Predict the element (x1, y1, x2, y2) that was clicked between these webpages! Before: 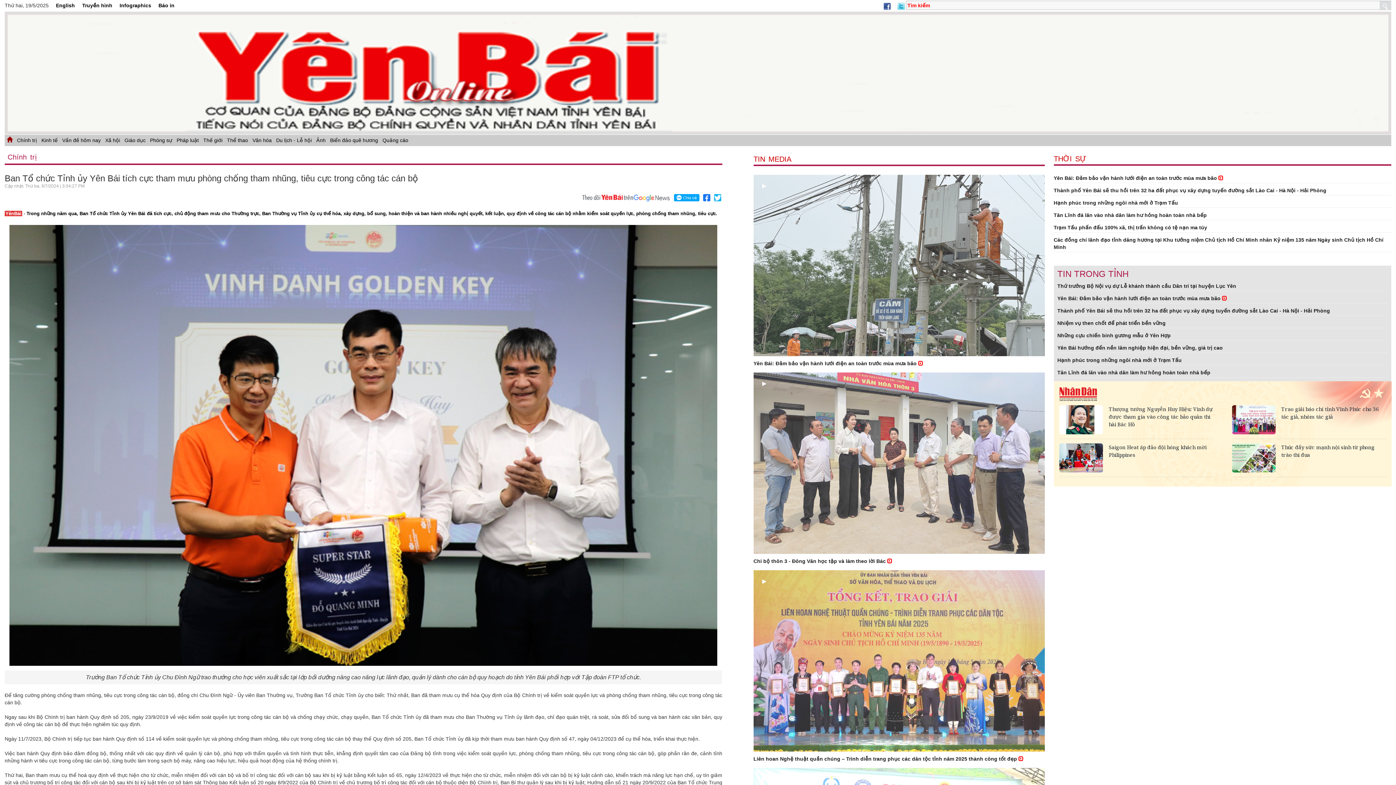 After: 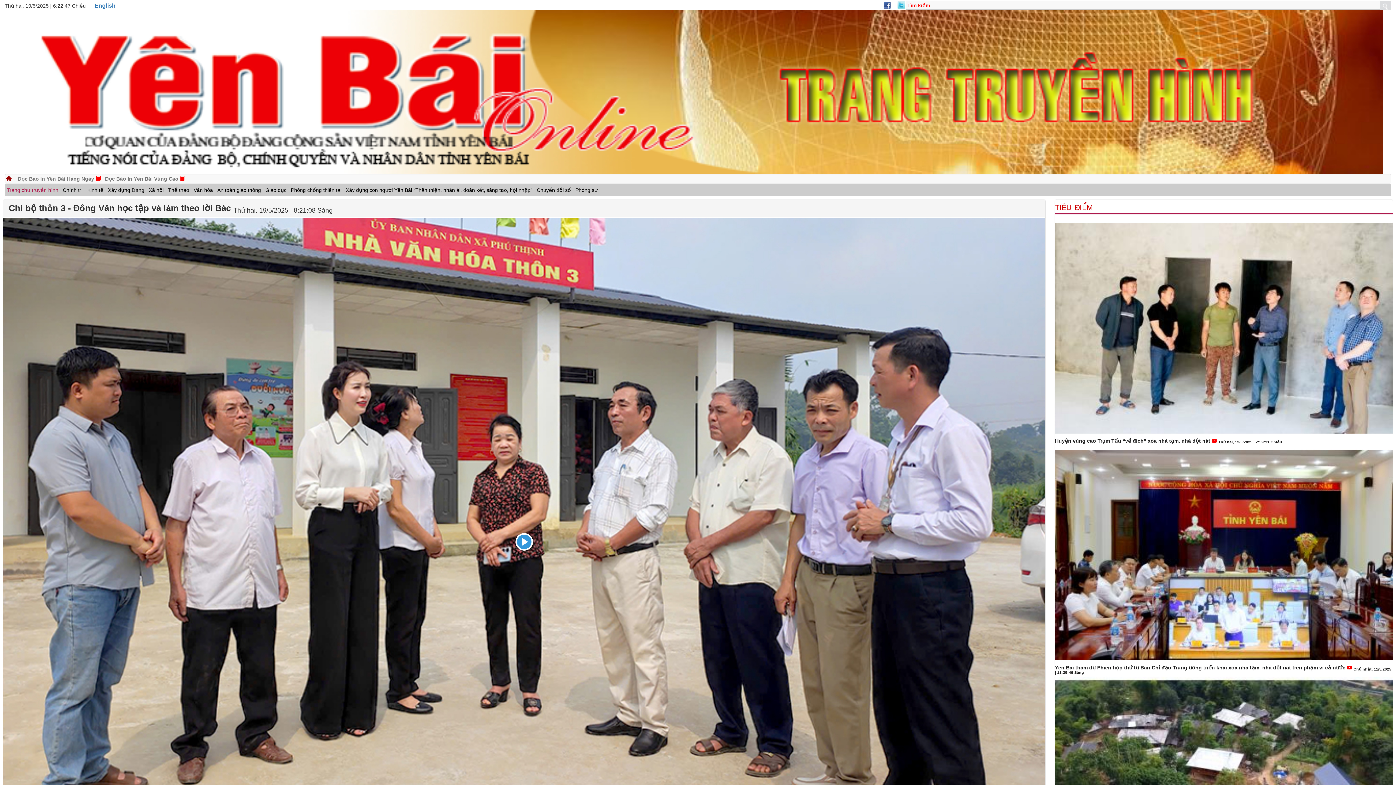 Action: bbox: (753, 372, 1044, 554)